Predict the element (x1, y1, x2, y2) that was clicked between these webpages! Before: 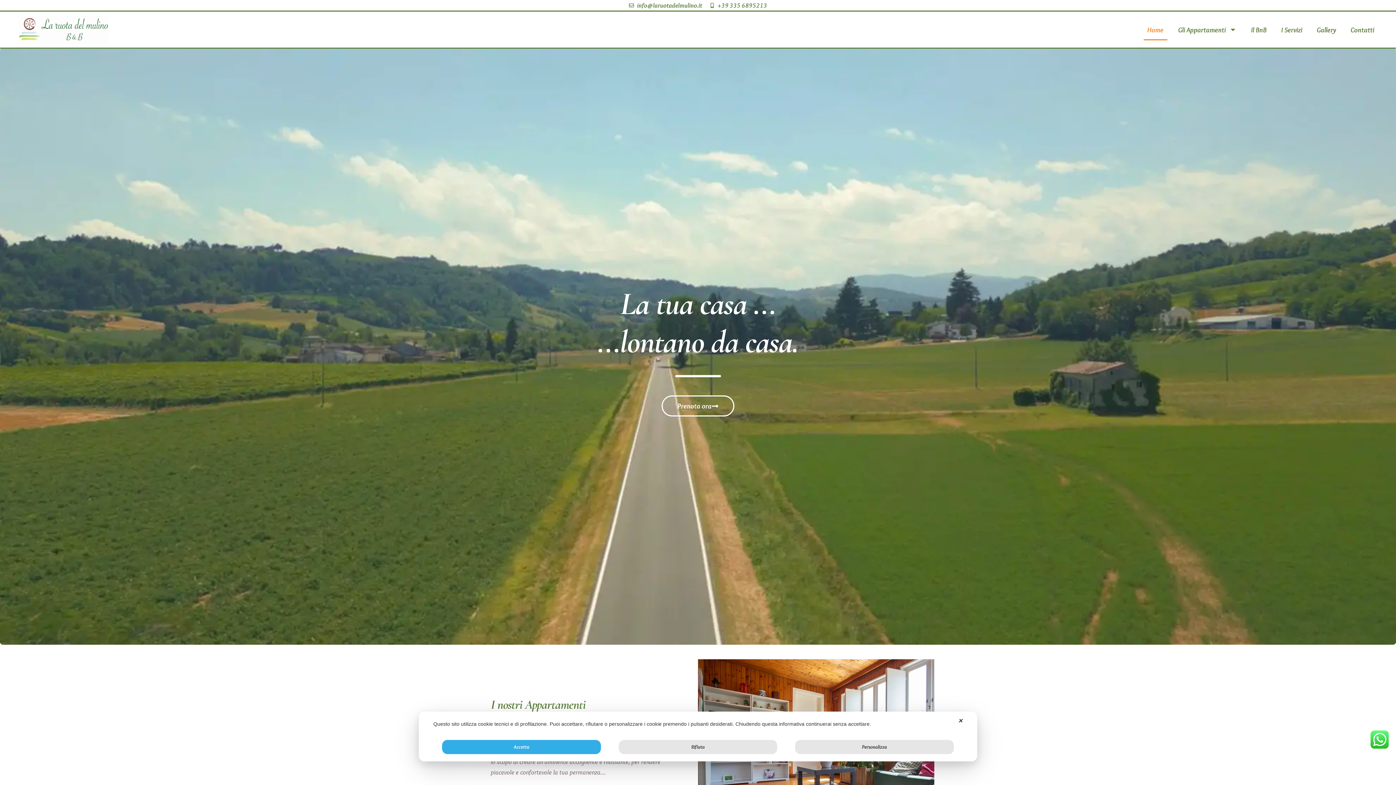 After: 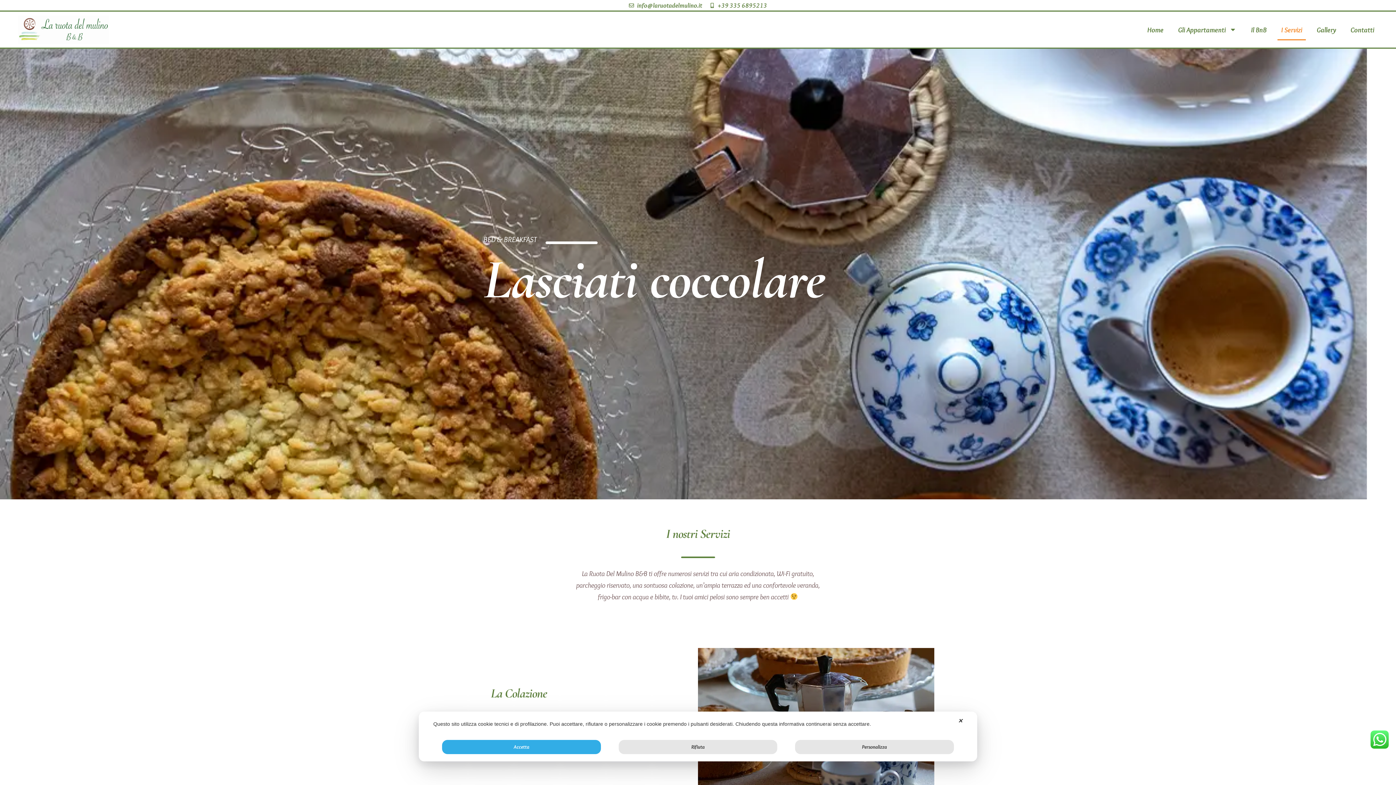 Action: label: I Servizi bbox: (1277, 19, 1306, 40)